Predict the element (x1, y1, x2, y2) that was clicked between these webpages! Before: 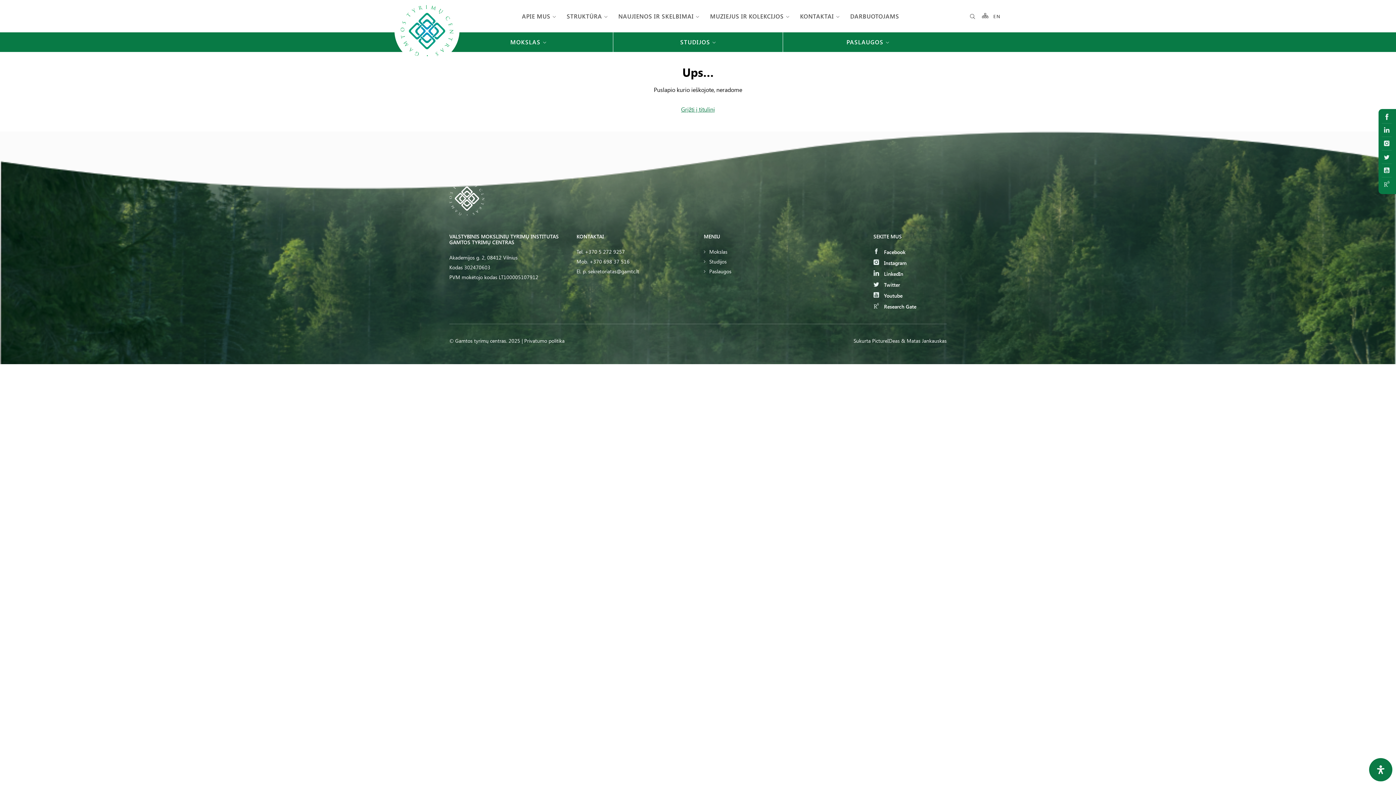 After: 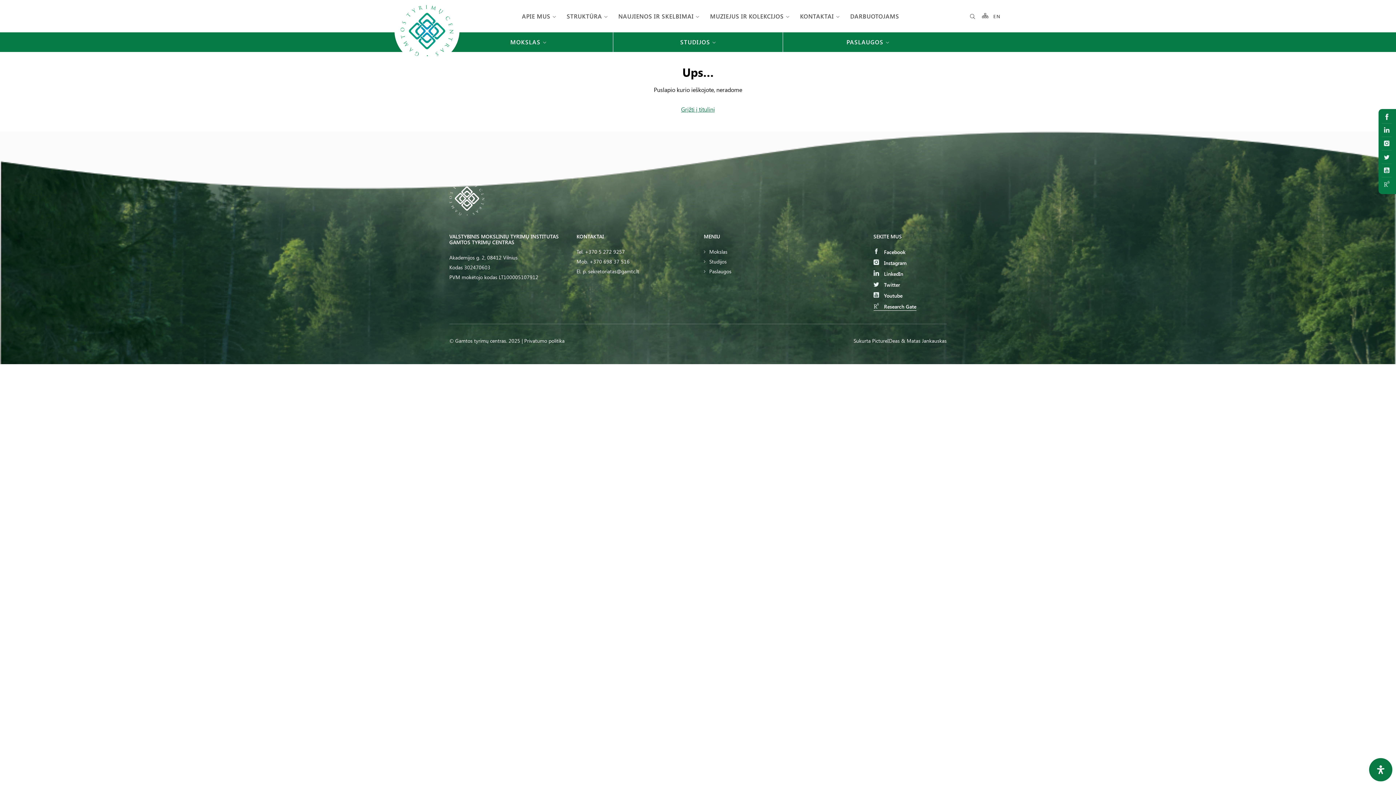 Action: label:  Research Gate bbox: (873, 303, 916, 310)